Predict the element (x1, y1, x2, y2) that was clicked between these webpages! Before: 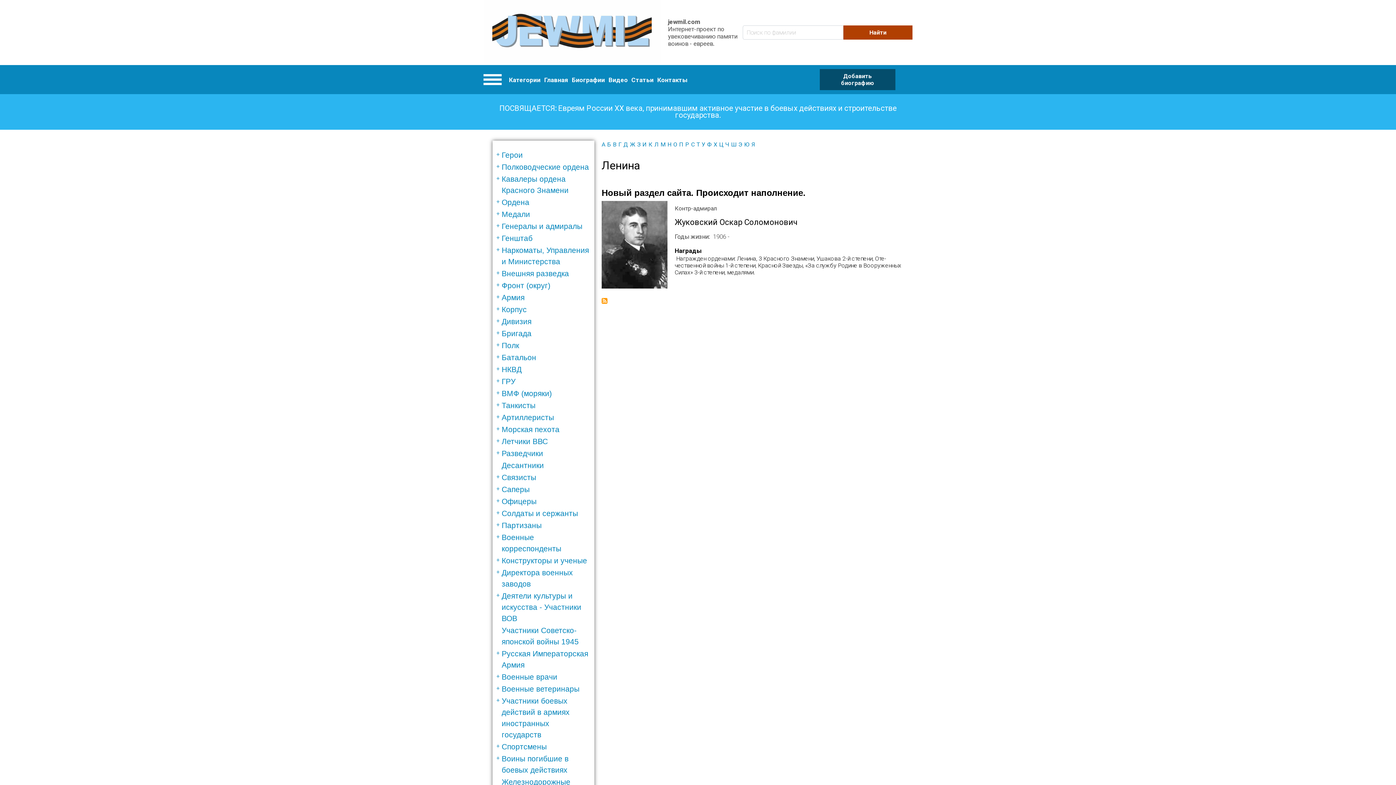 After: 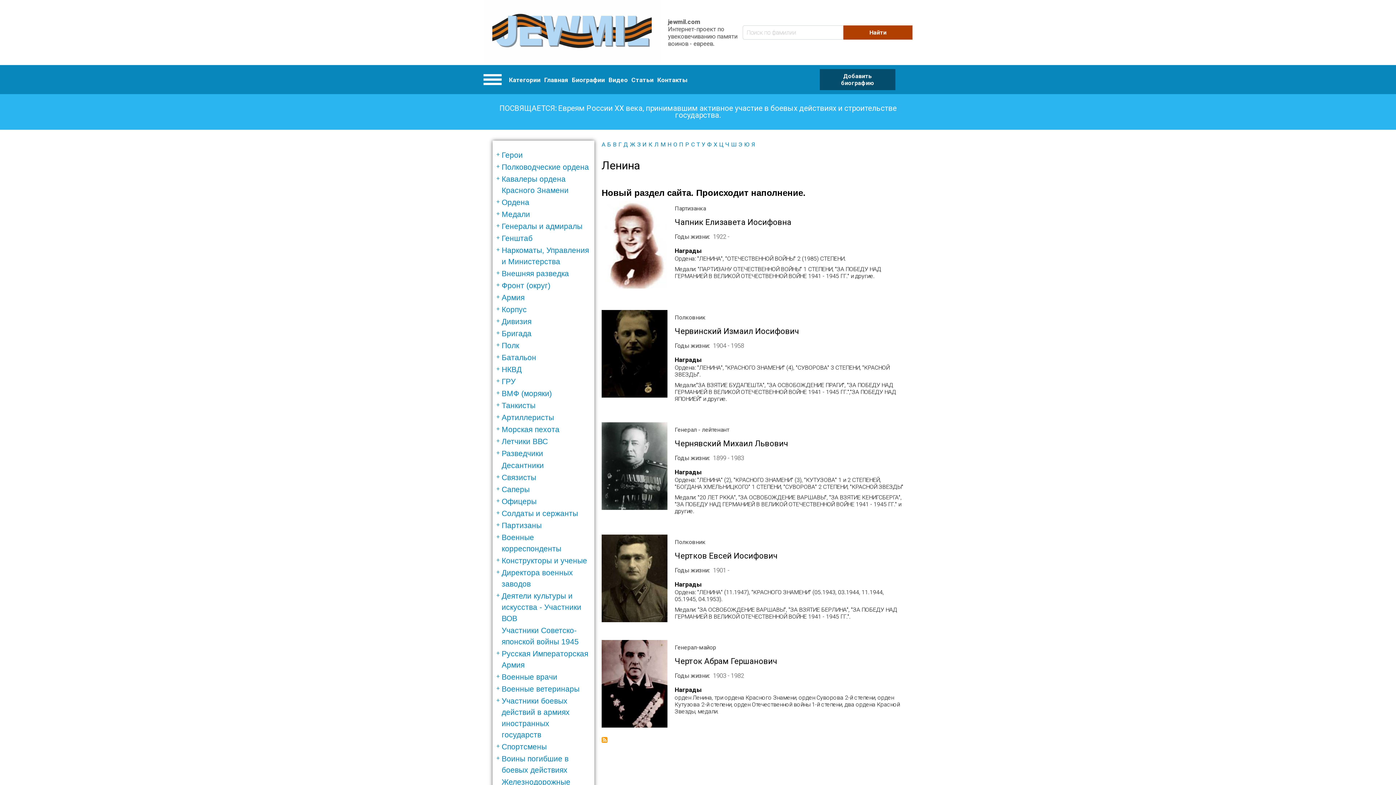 Action: bbox: (725, 140, 729, 148) label: Ч